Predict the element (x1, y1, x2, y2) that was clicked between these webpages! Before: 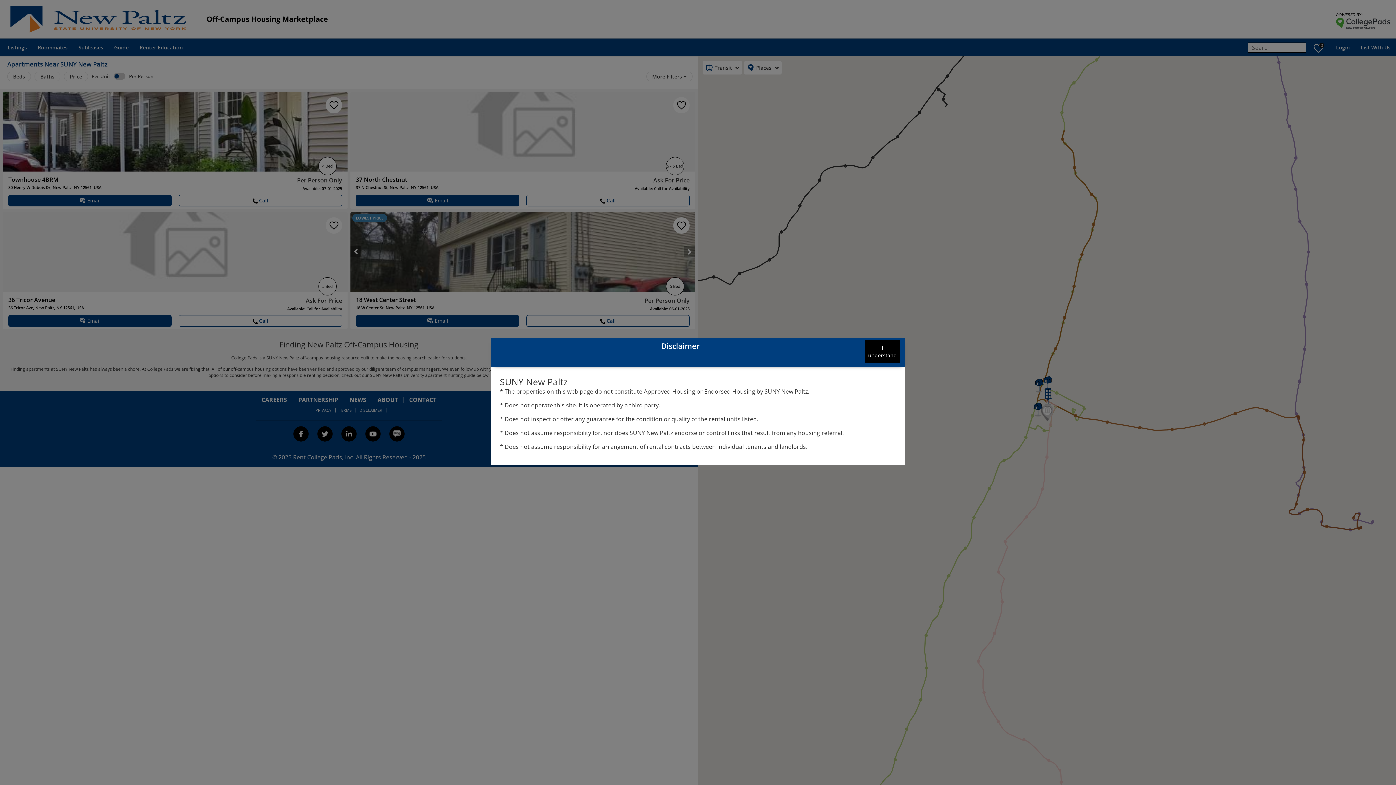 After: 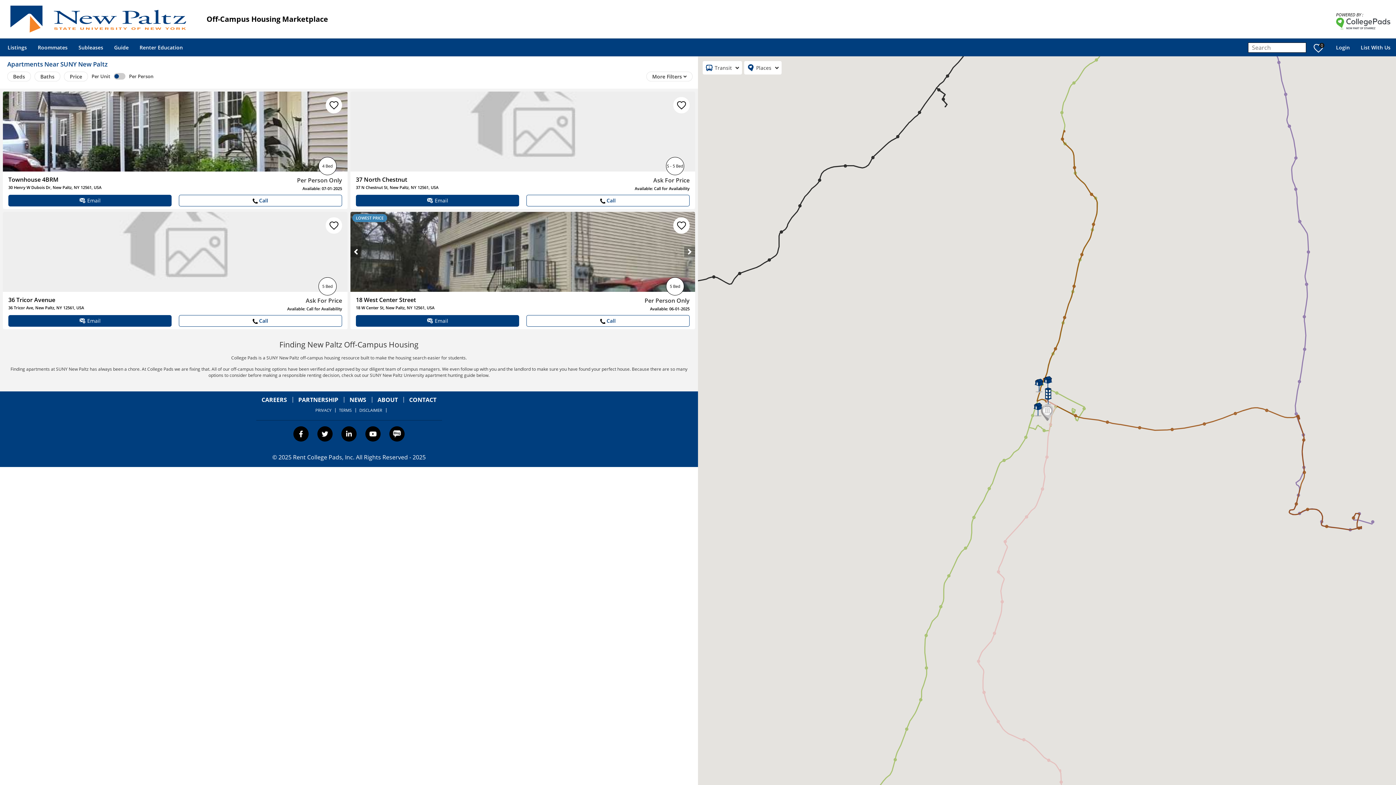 Action: bbox: (865, 340, 900, 363) label: understand button